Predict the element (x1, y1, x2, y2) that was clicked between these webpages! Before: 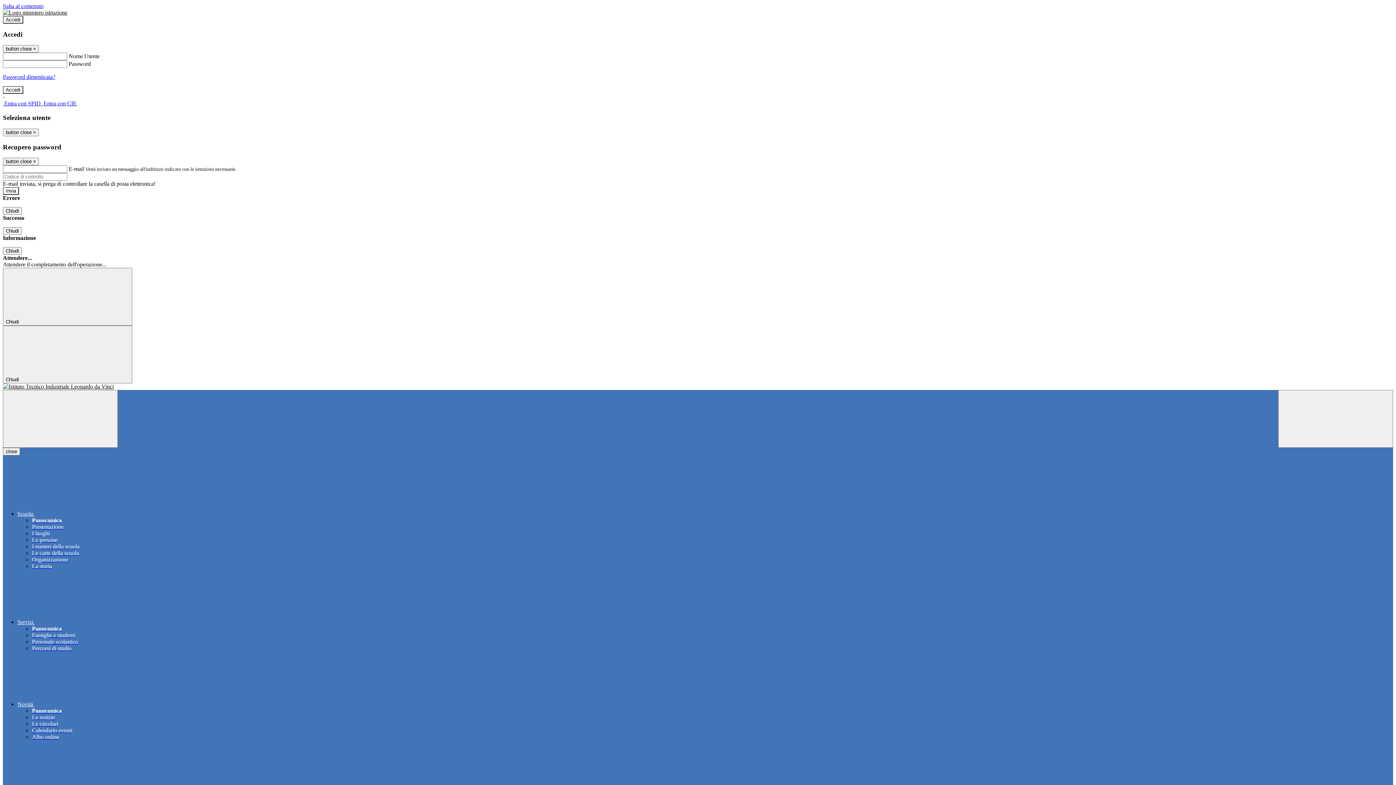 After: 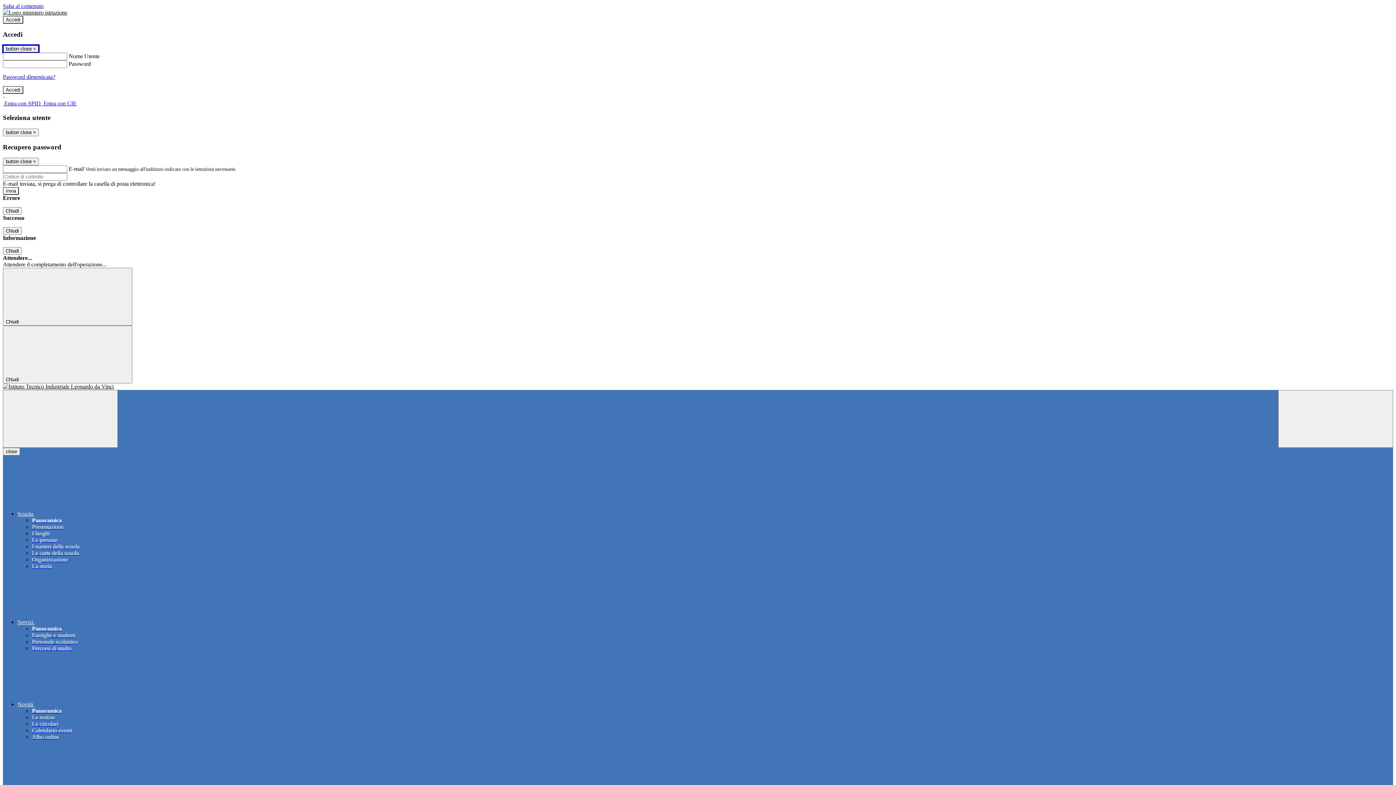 Action: label: Close bbox: (2, 45, 38, 52)